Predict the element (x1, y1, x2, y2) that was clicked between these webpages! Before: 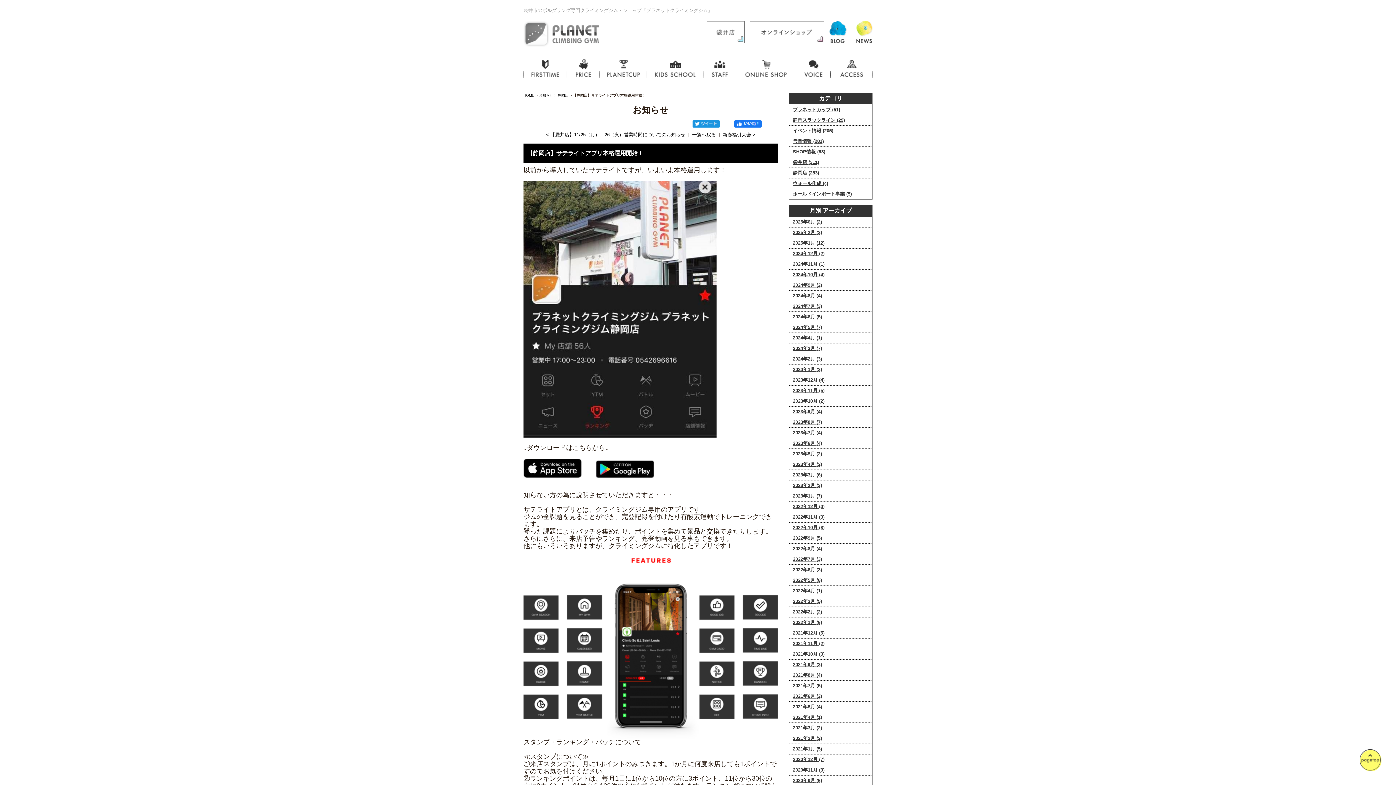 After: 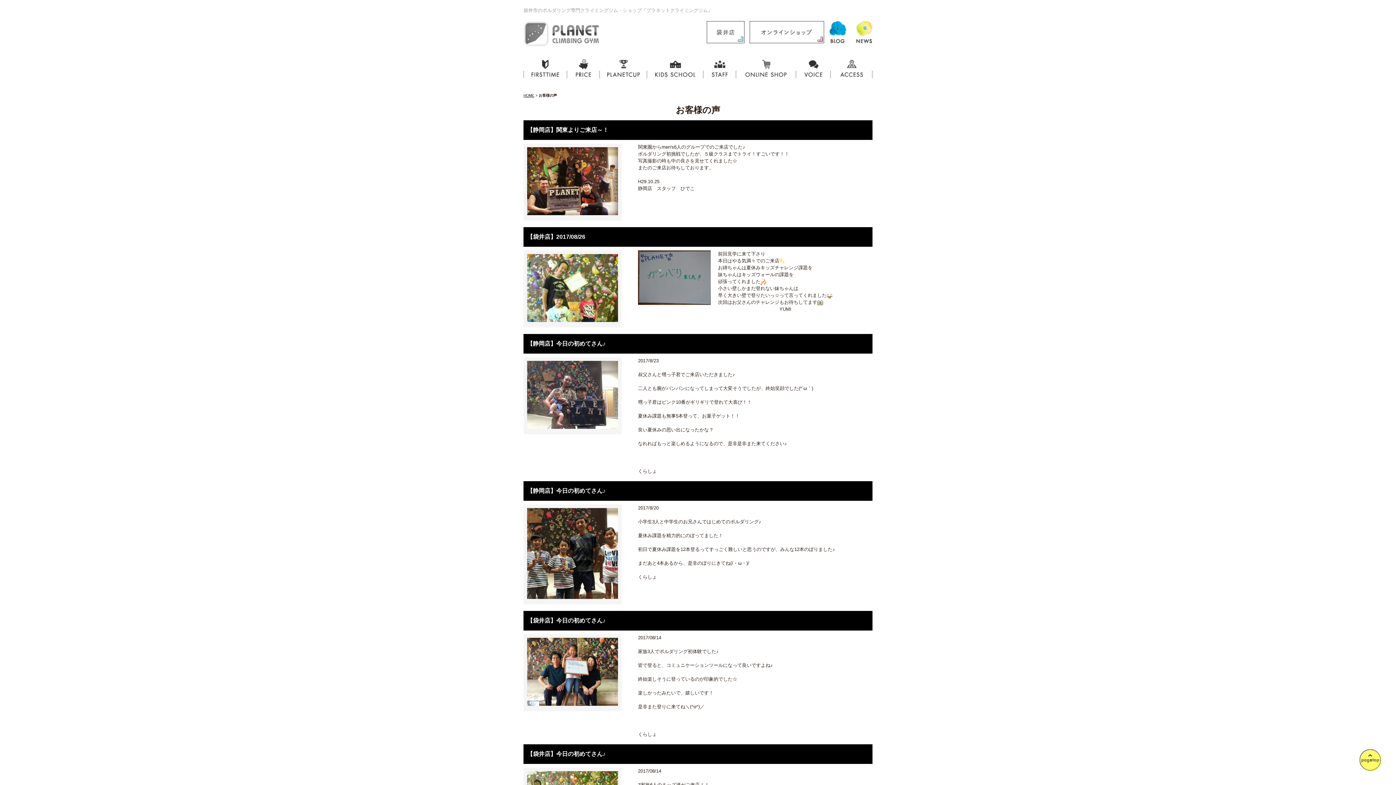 Action: bbox: (796, 72, 830, 77)